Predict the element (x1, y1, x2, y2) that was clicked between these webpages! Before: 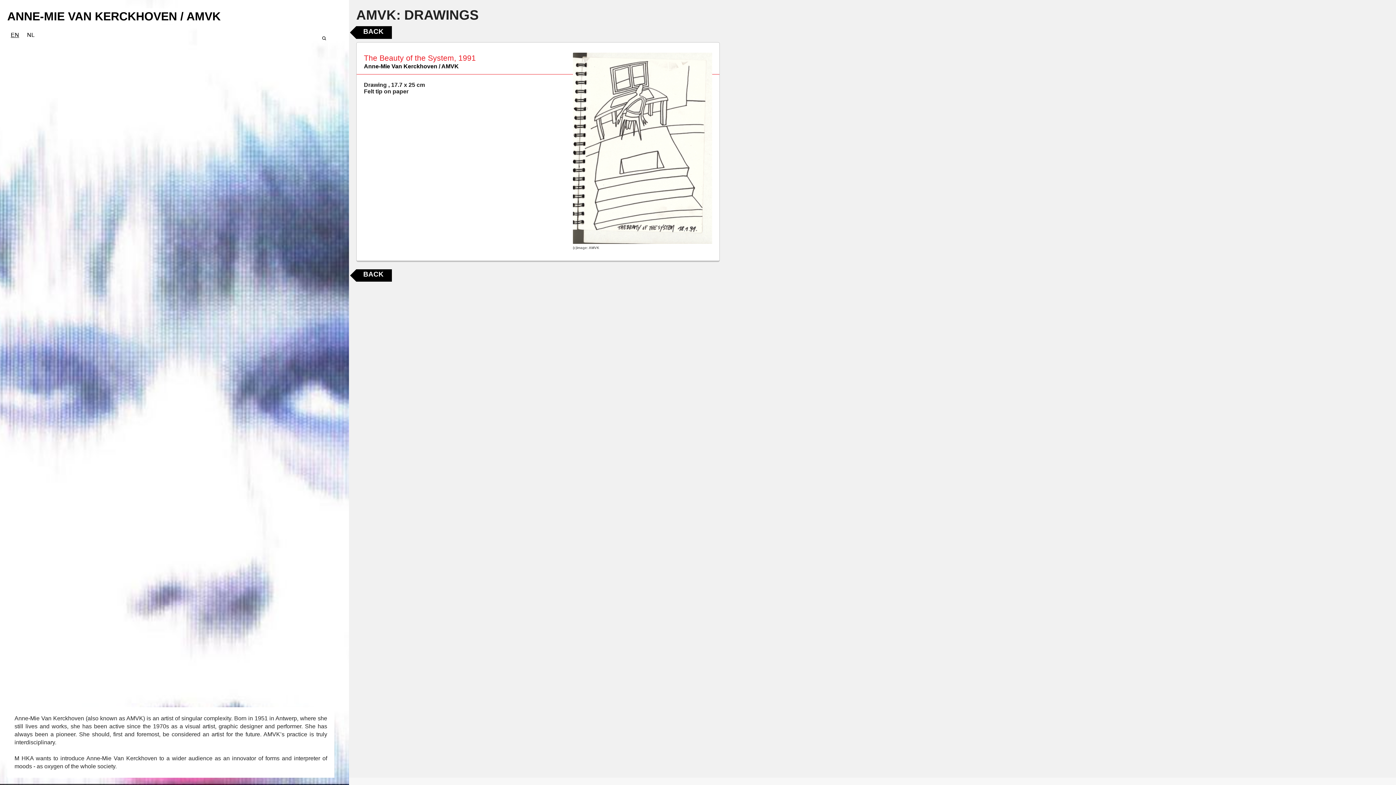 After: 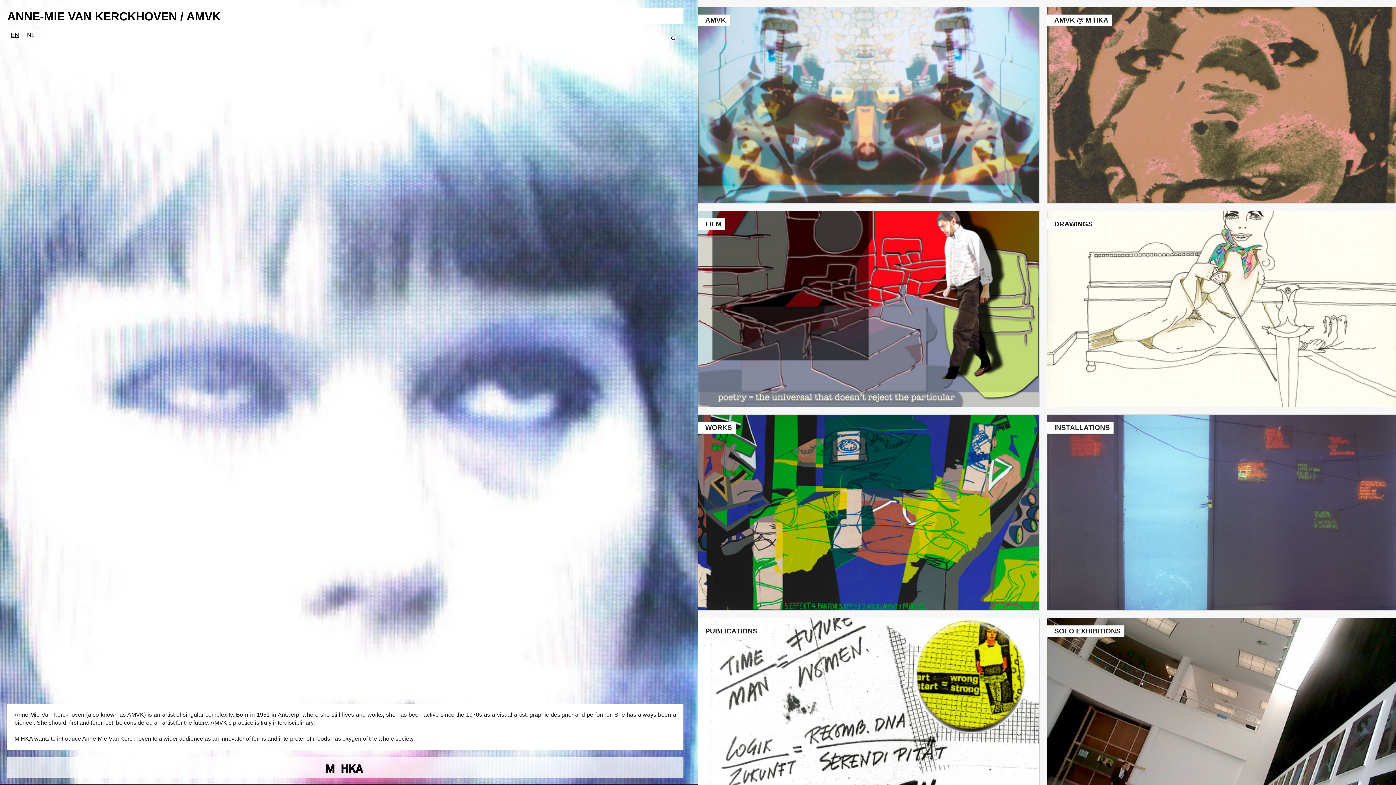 Action: label: ANNE-MIE VAN KERCKHOVEN / AMVK bbox: (7, 8, 334, 24)